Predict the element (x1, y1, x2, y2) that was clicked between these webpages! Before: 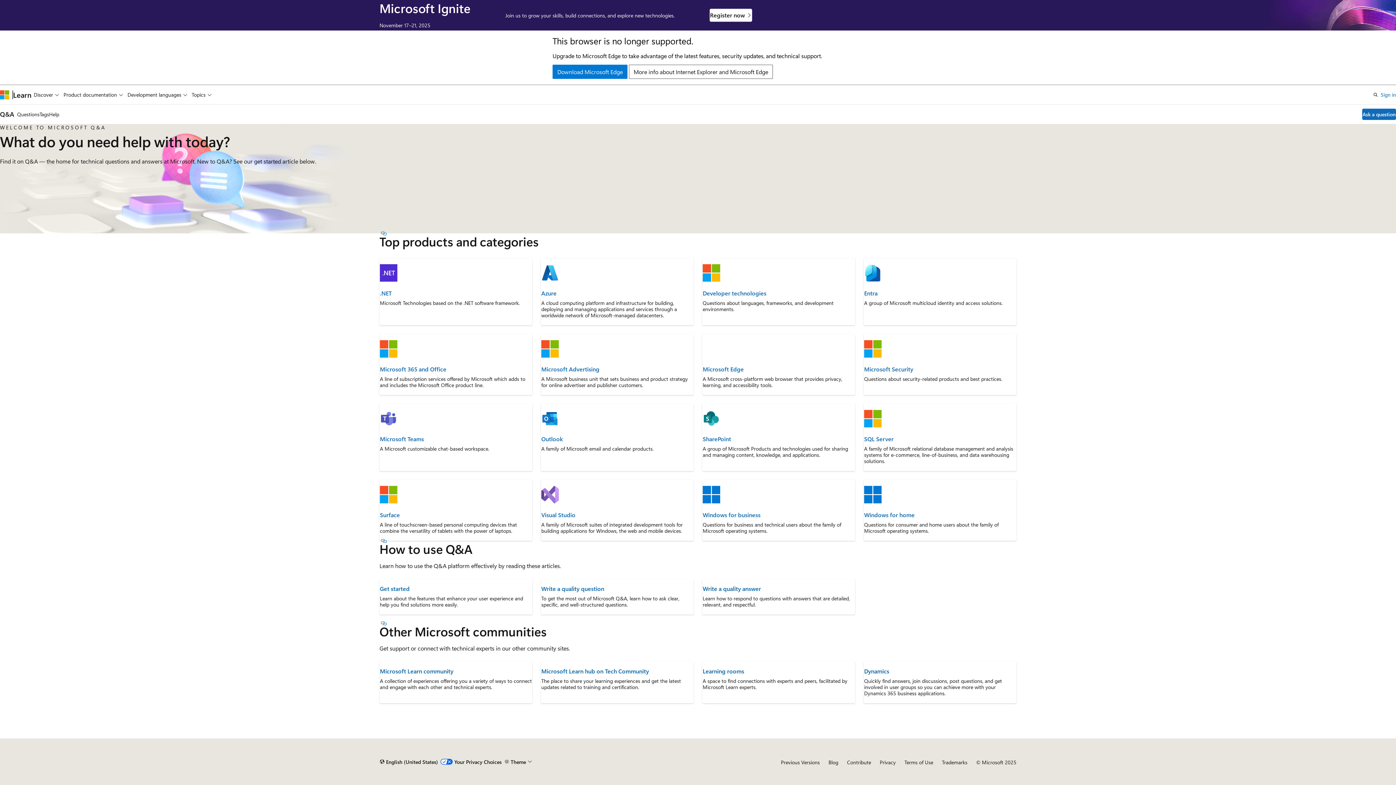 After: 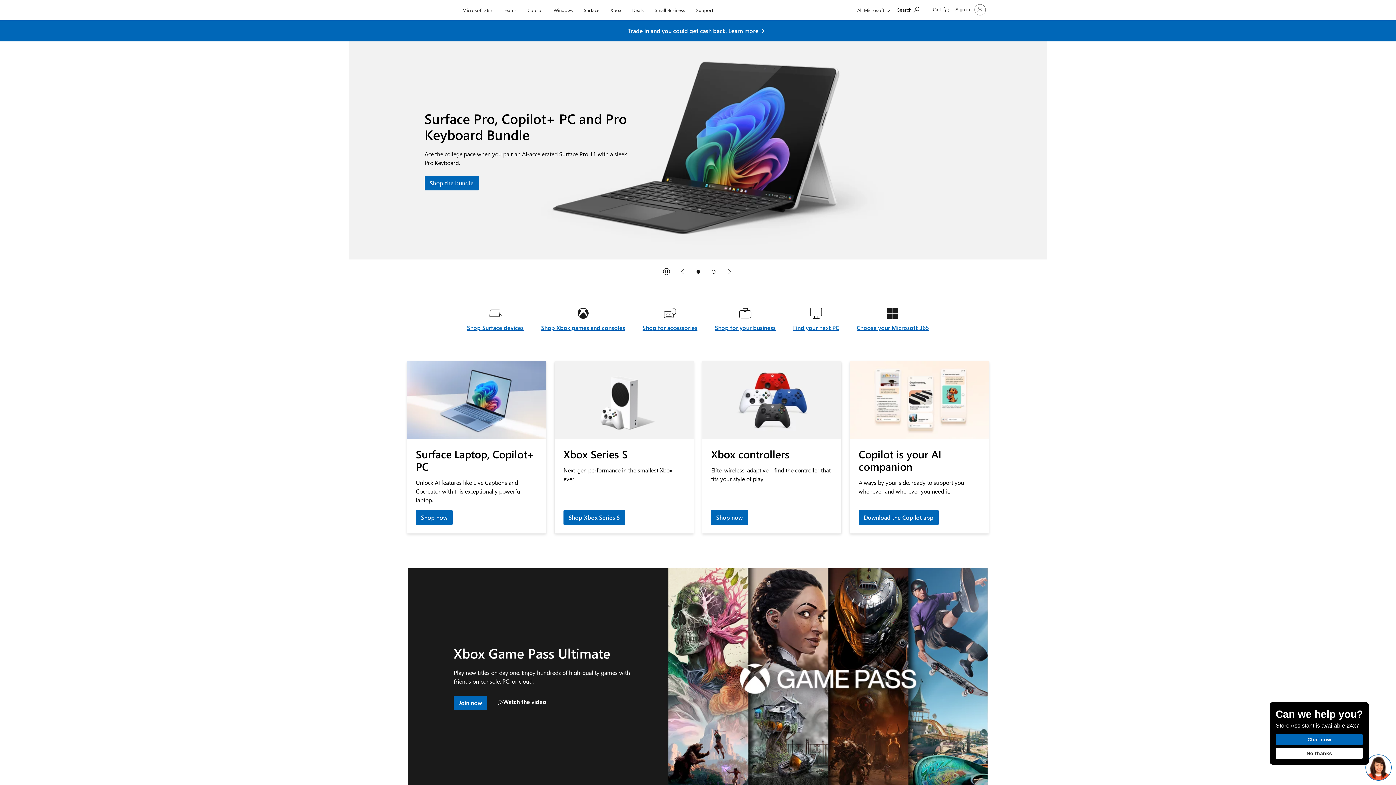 Action: bbox: (0, 90, 9, 99) label: Microsoft